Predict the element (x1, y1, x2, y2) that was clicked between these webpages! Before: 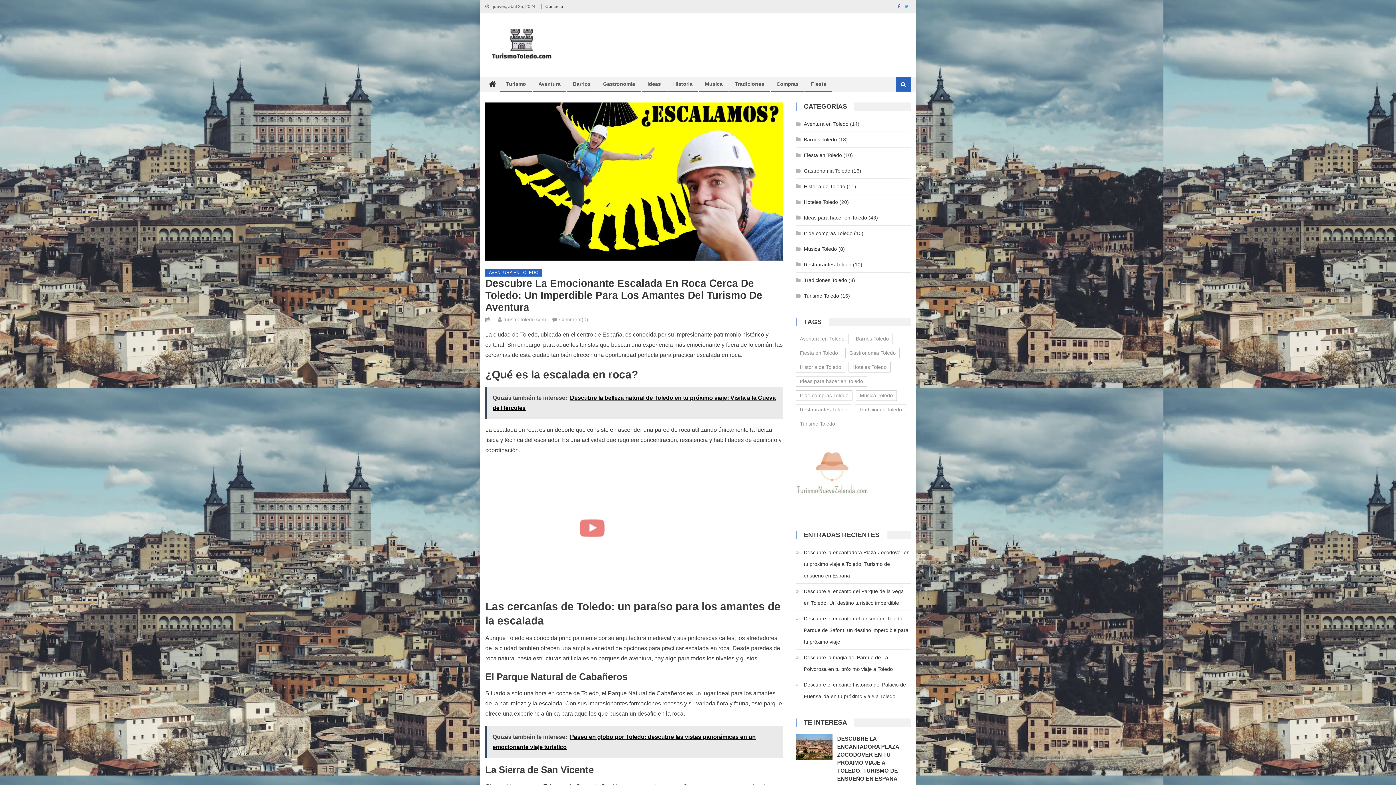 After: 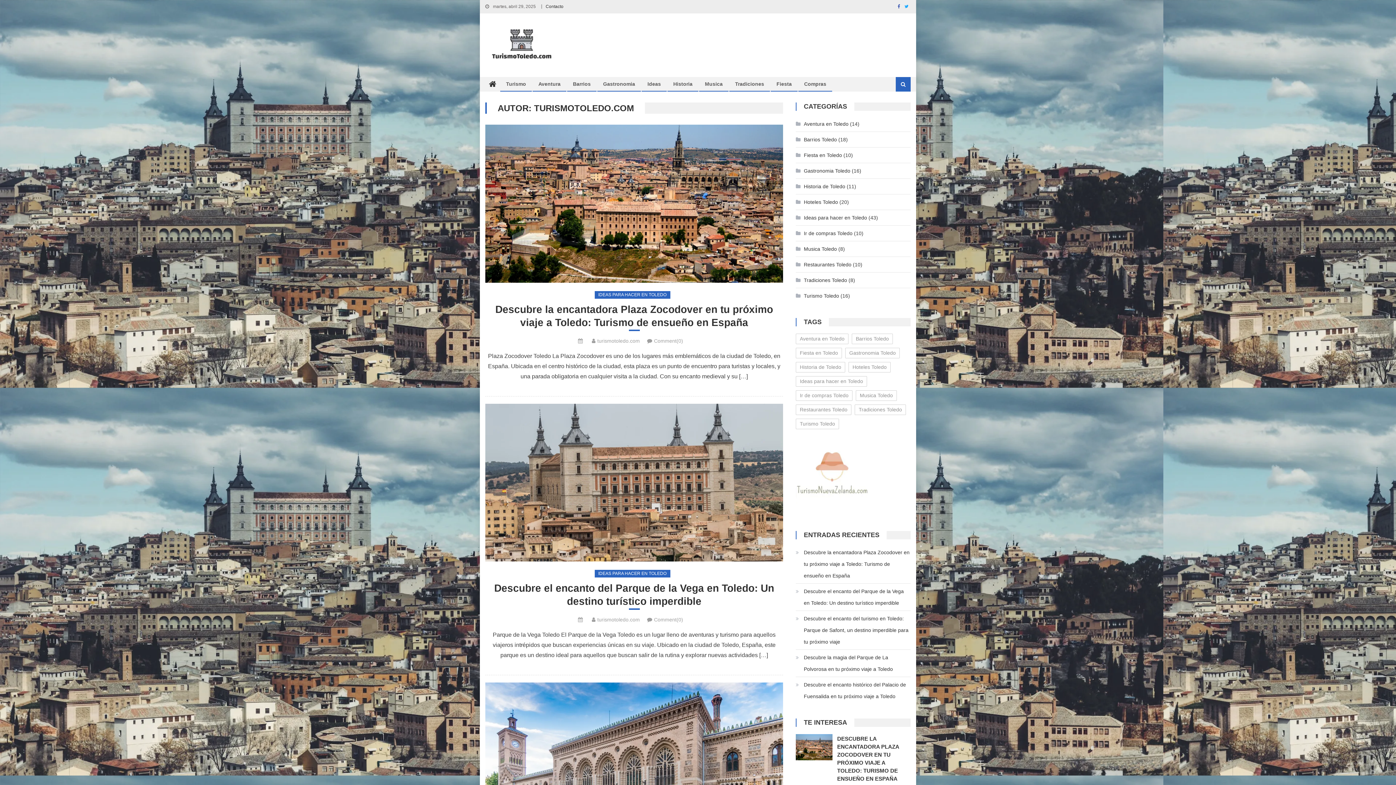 Action: label: turismotoledo.com bbox: (503, 316, 546, 322)